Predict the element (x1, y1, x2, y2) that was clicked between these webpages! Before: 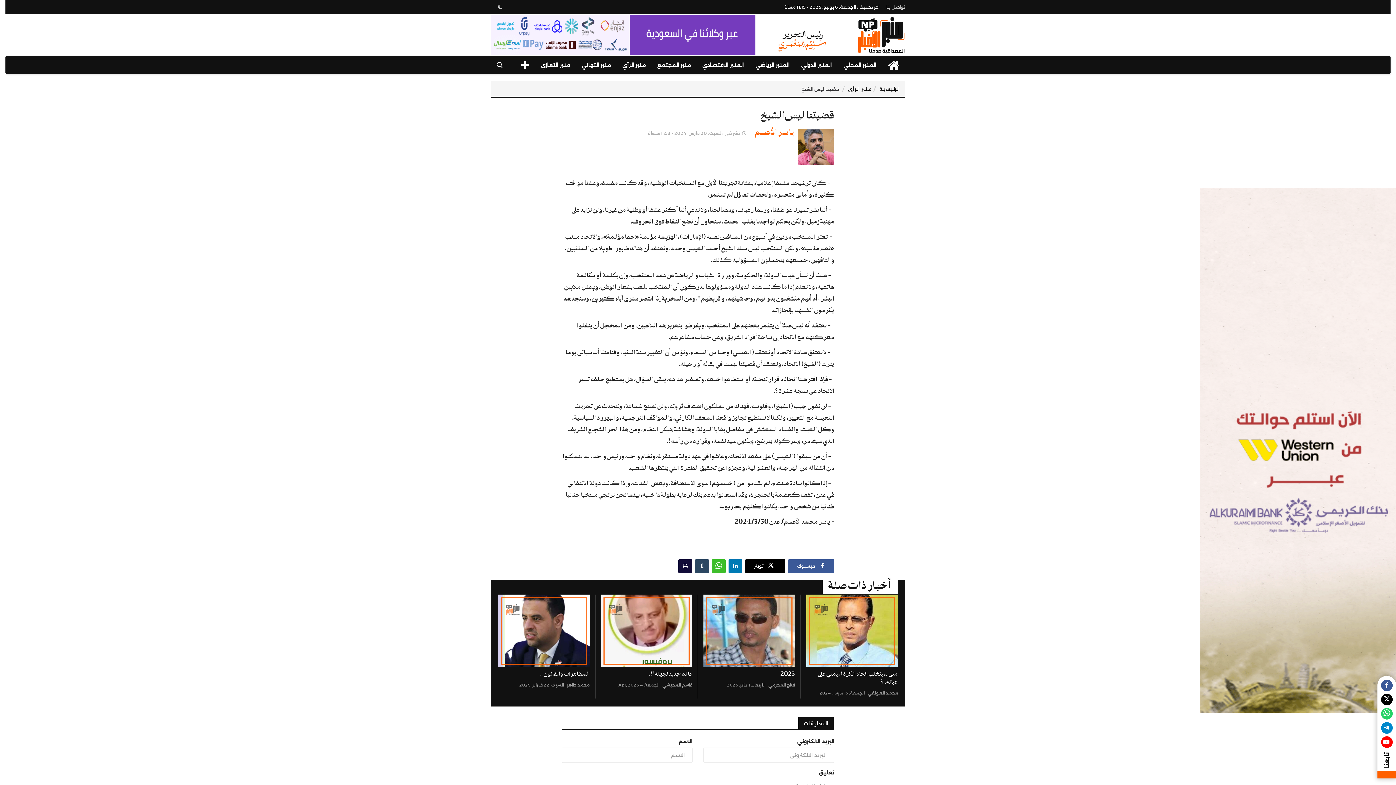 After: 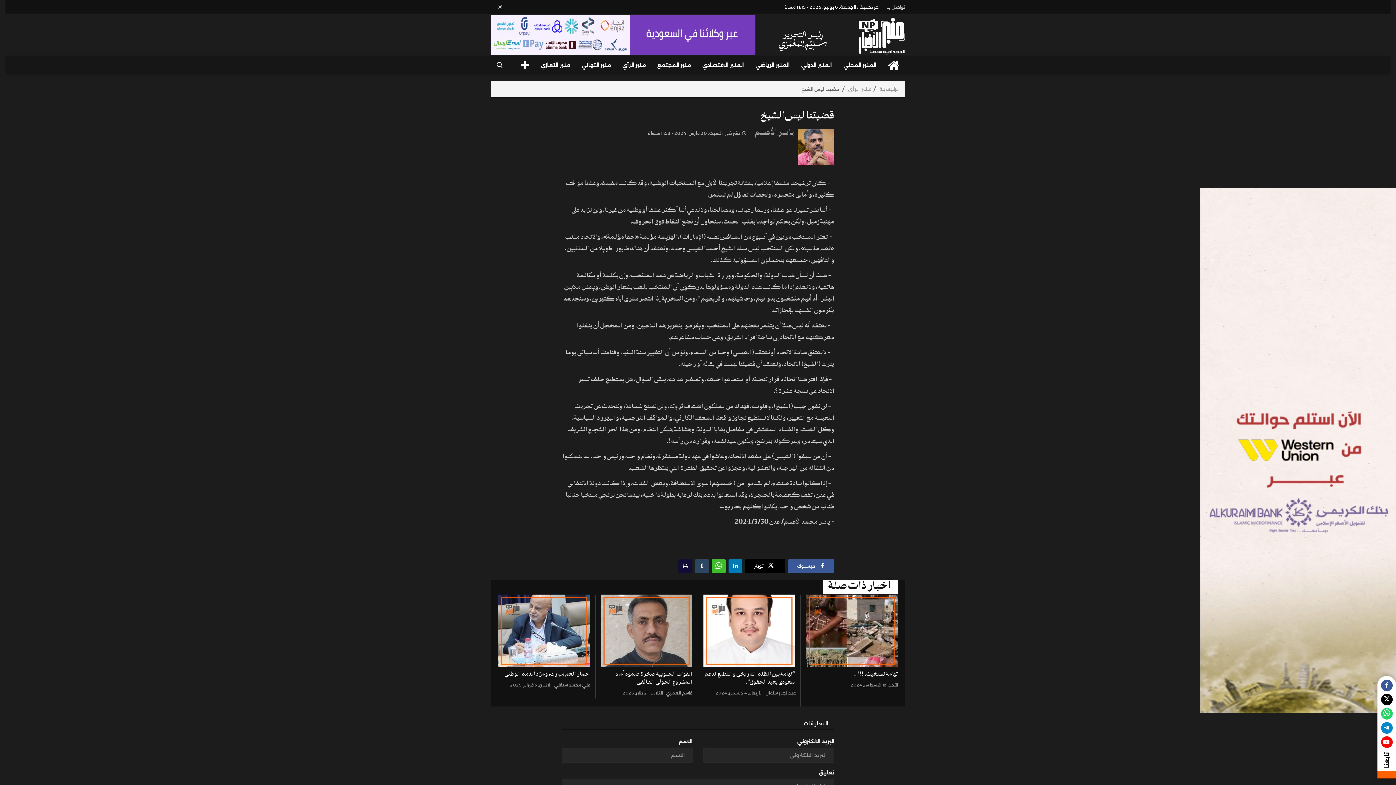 Action: bbox: (496, 1, 504, 12)